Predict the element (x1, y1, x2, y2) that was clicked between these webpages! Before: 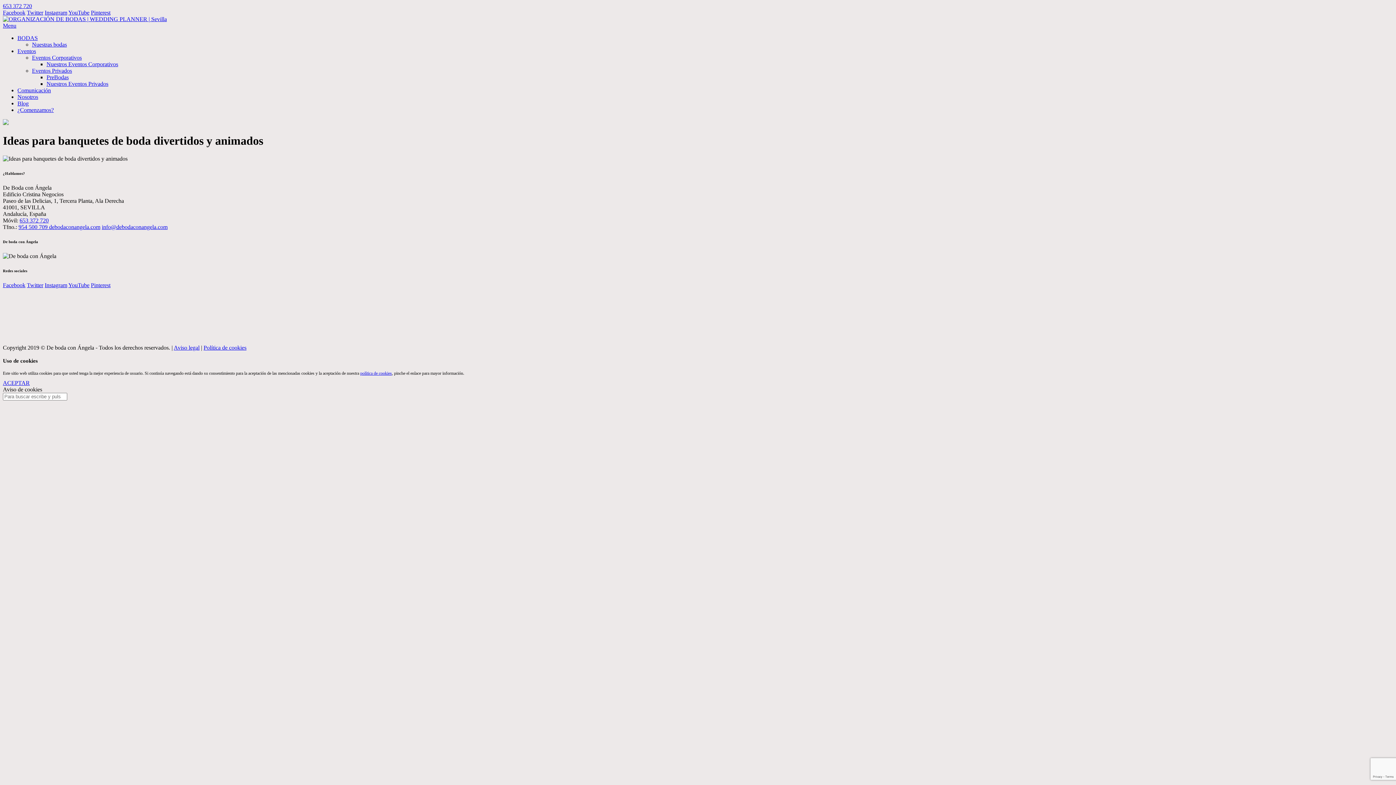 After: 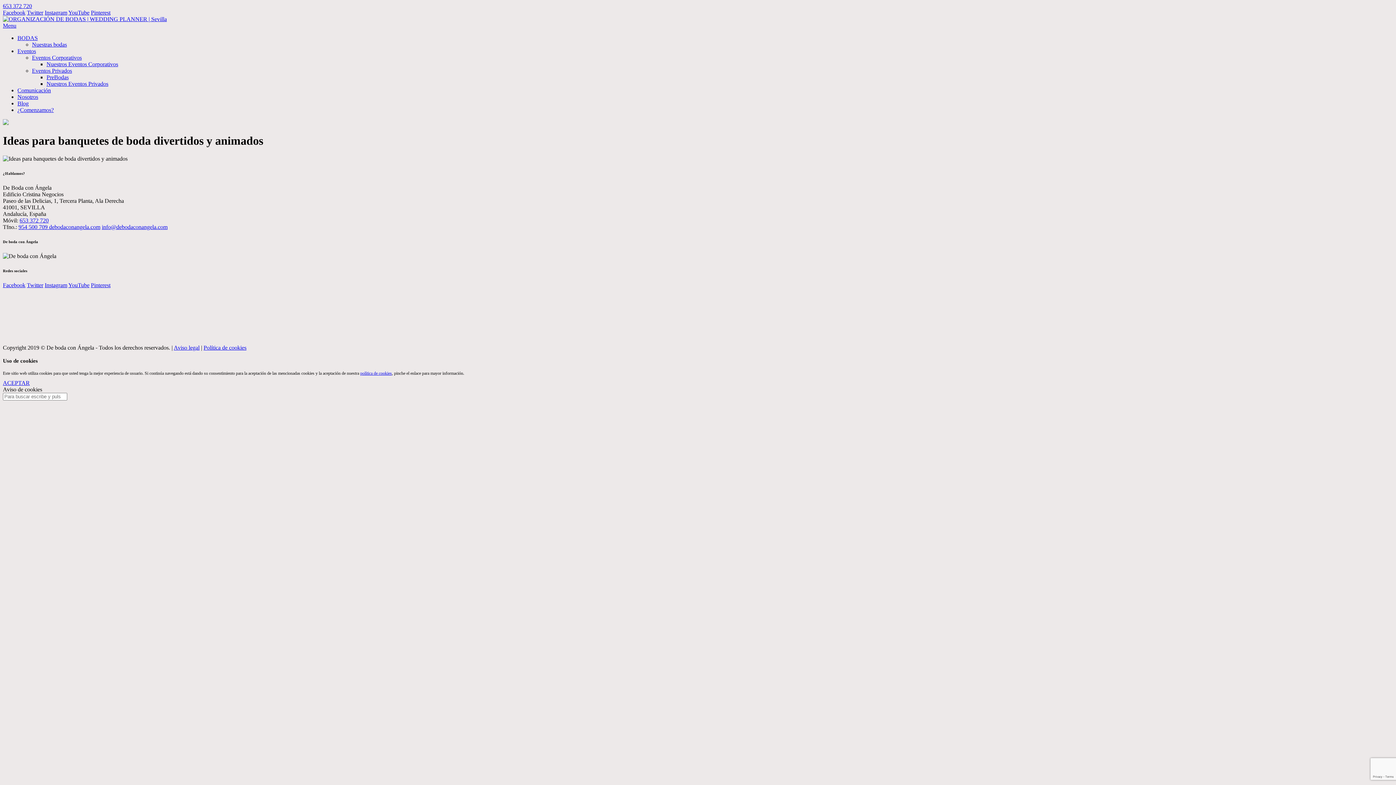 Action: label: info@debodaconangela.com bbox: (101, 223, 167, 230)